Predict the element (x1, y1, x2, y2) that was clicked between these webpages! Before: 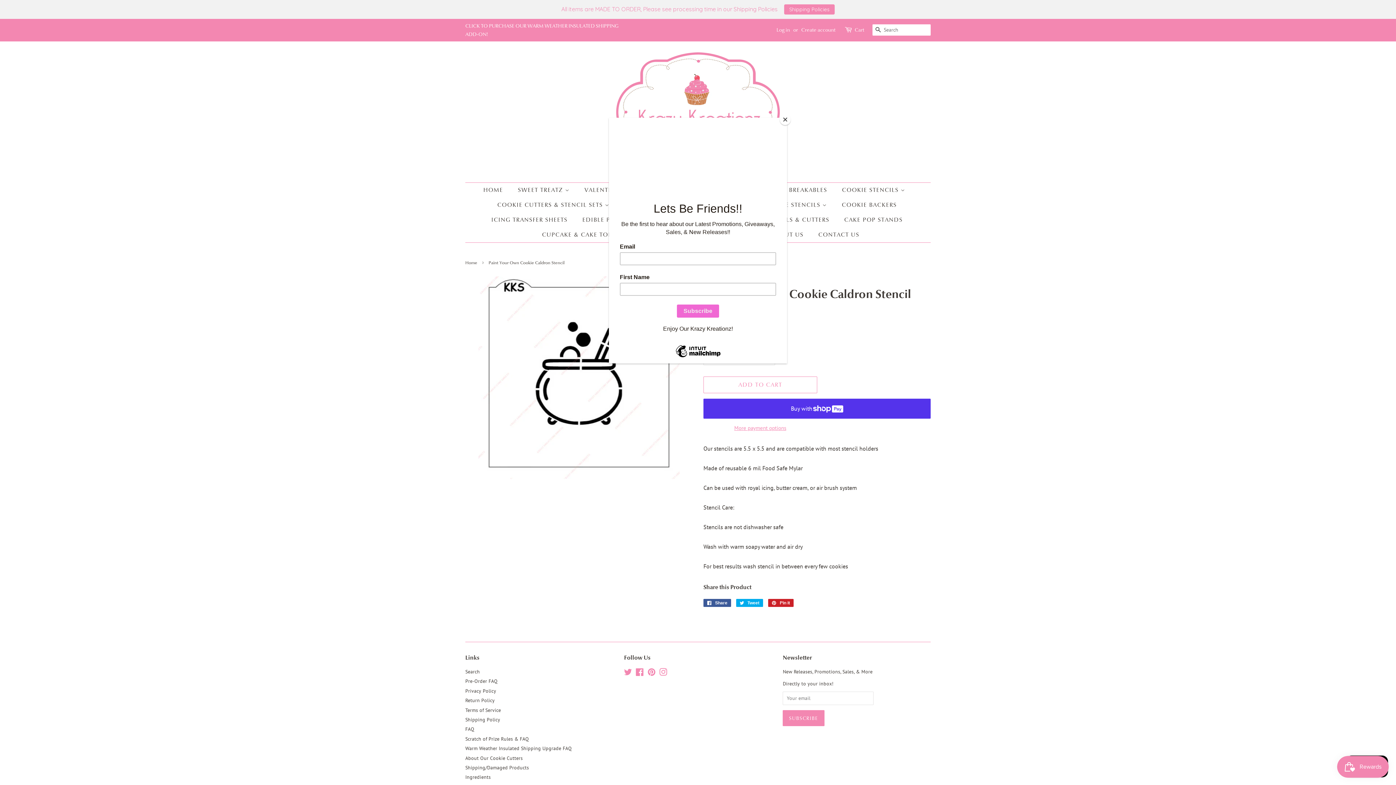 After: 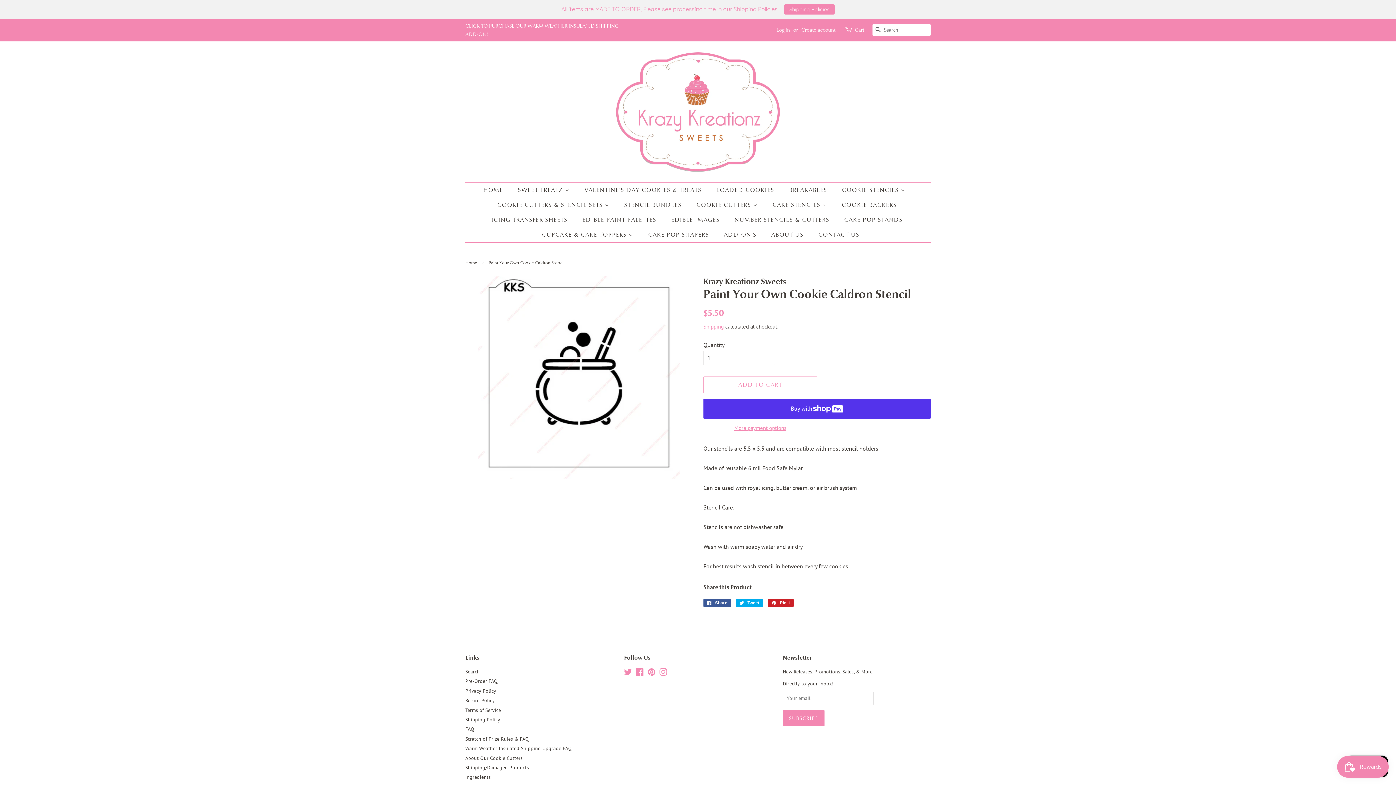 Action: bbox: (780, 114, 790, 125) label: Close